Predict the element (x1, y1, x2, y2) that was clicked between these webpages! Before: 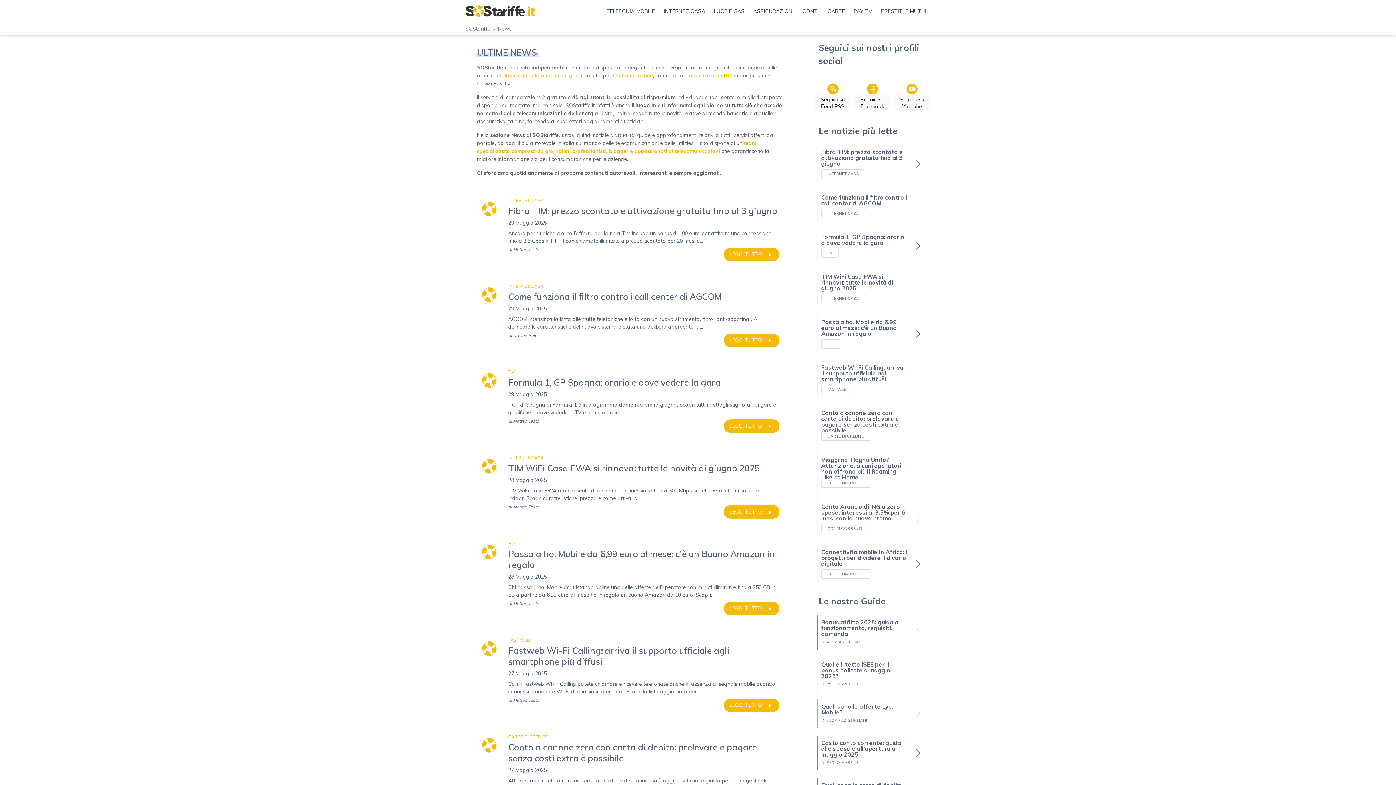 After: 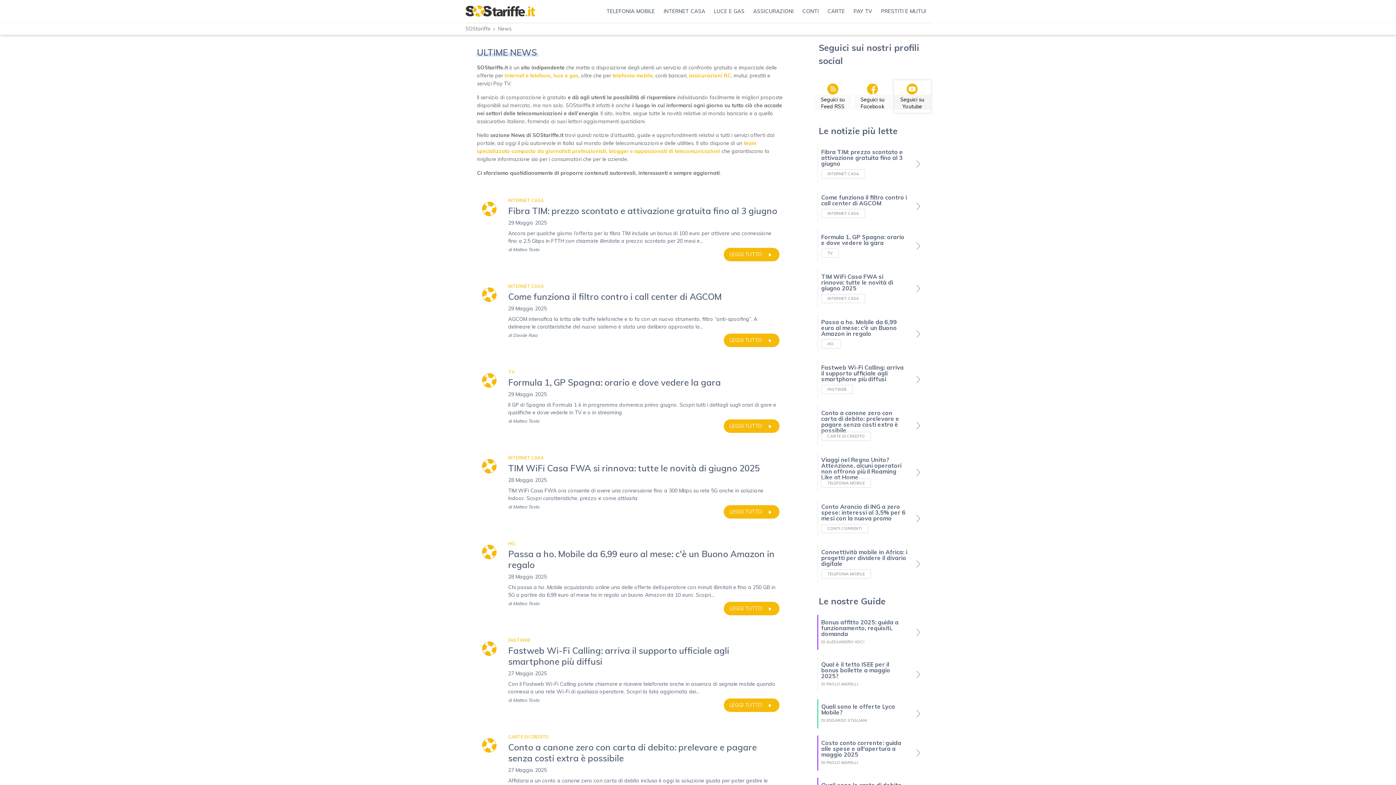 Action: label: Seguici su
Youtube bbox: (894, 83, 930, 109)